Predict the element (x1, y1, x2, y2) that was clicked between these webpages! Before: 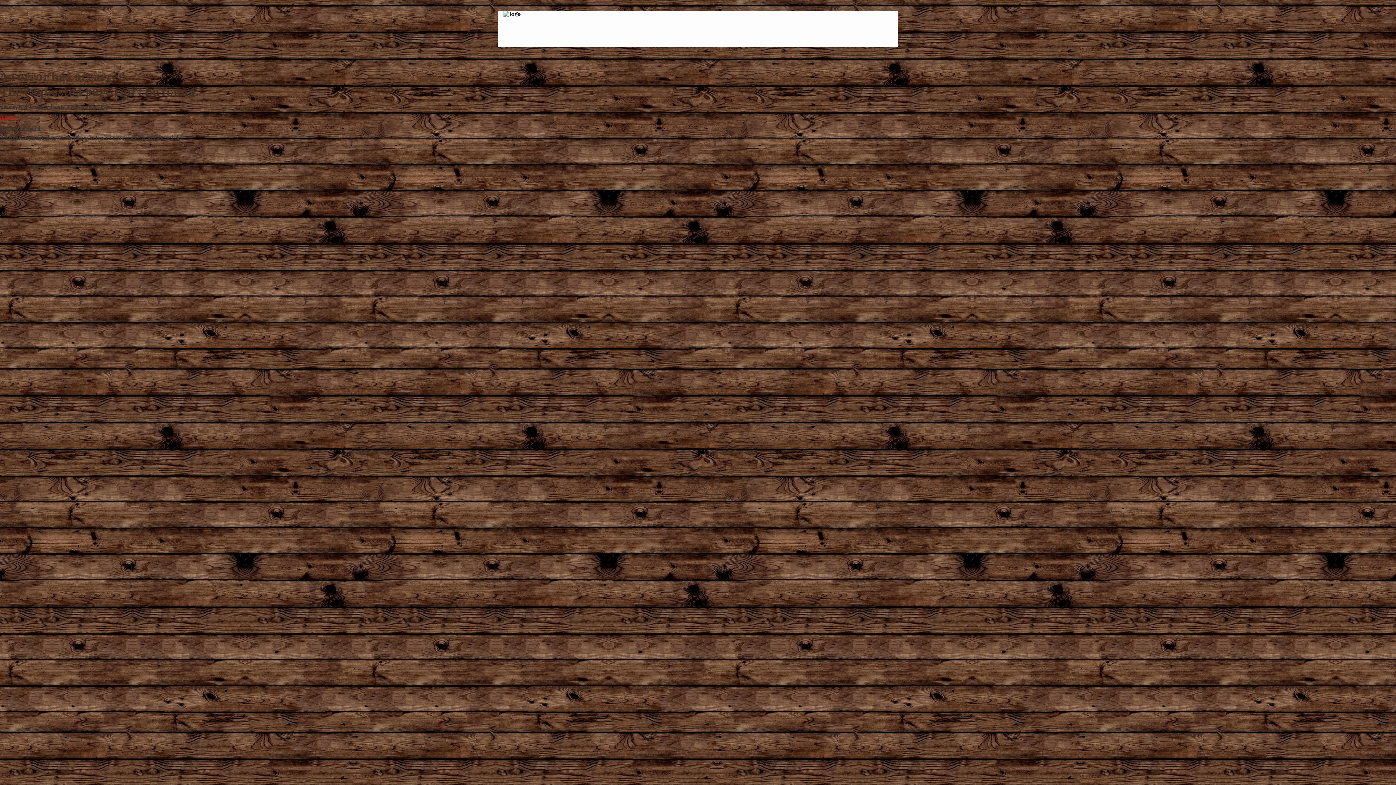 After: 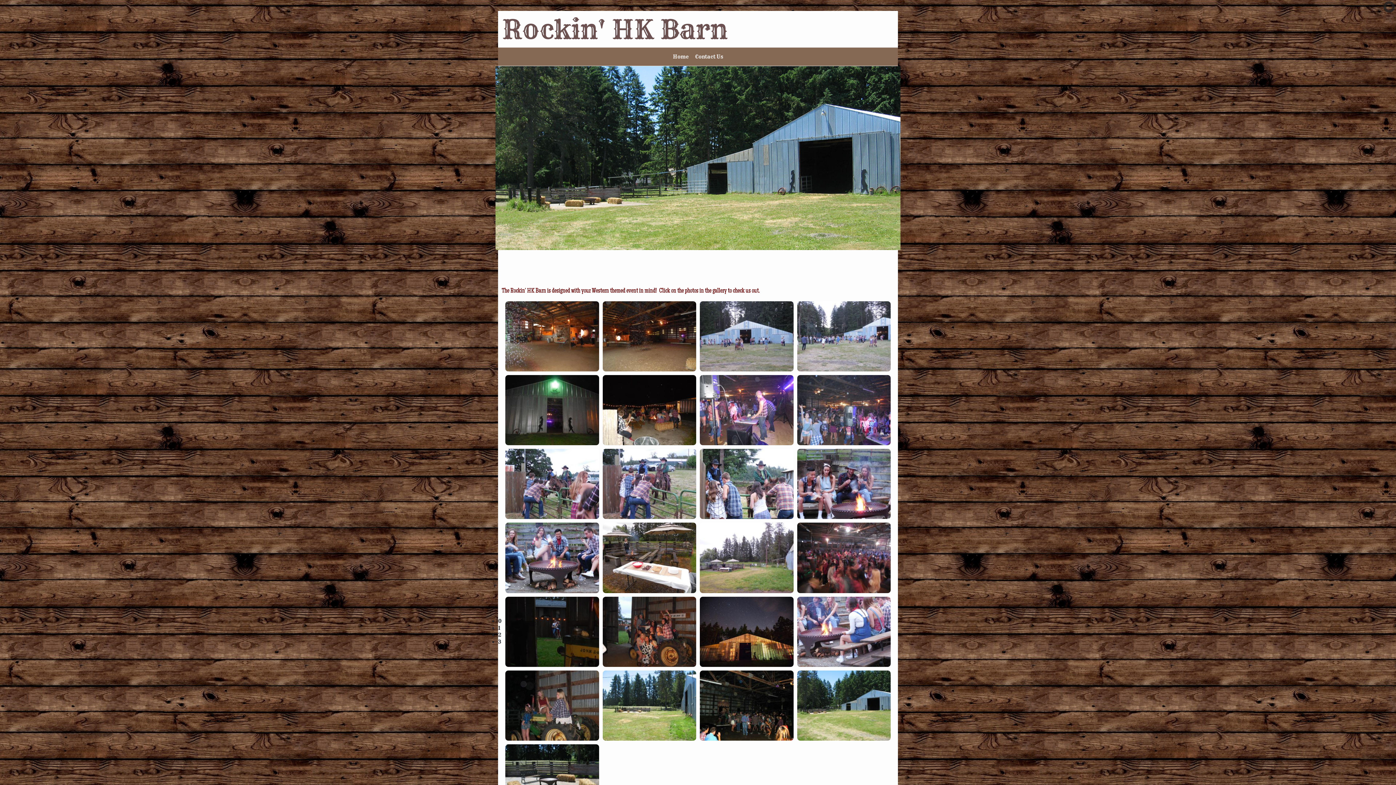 Action: bbox: (0, 116, 18, 121) label: Home Page